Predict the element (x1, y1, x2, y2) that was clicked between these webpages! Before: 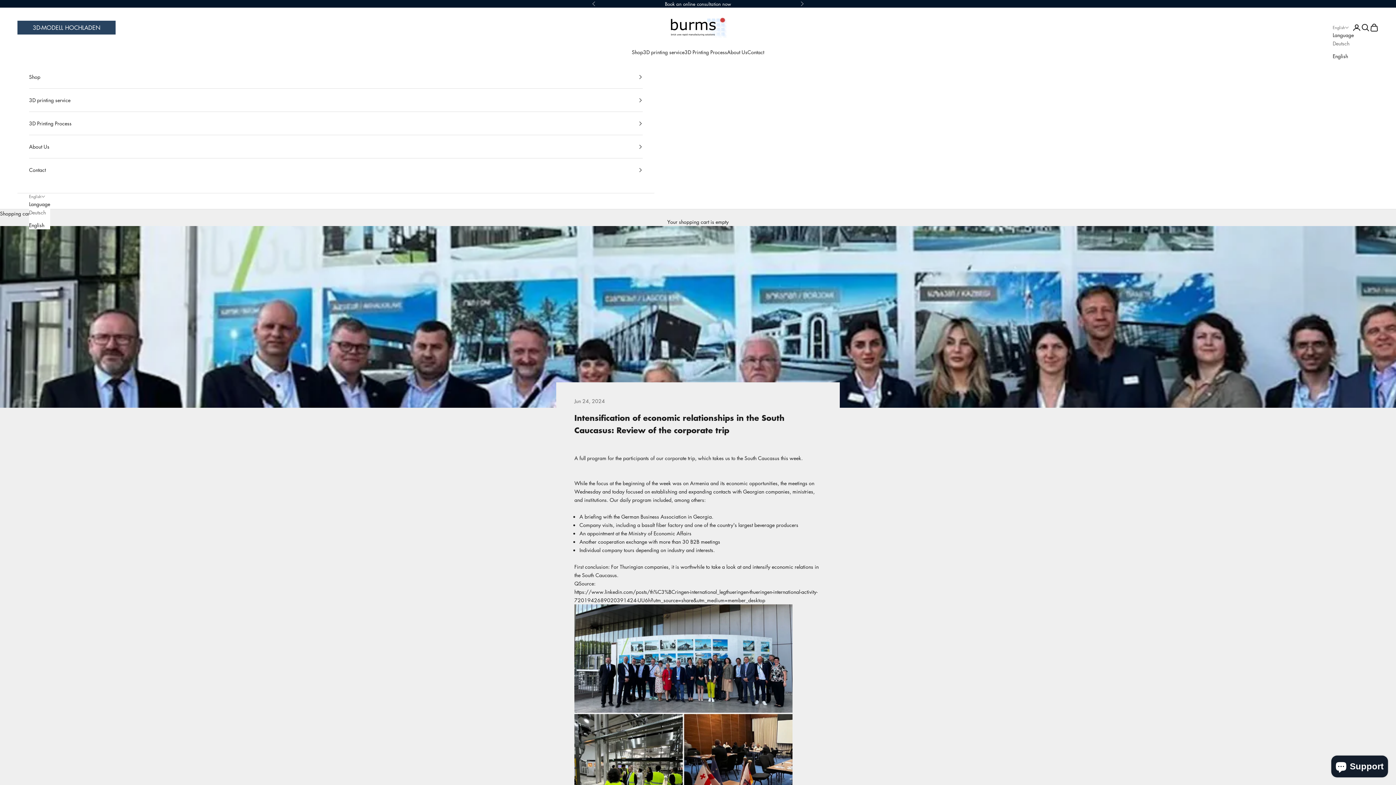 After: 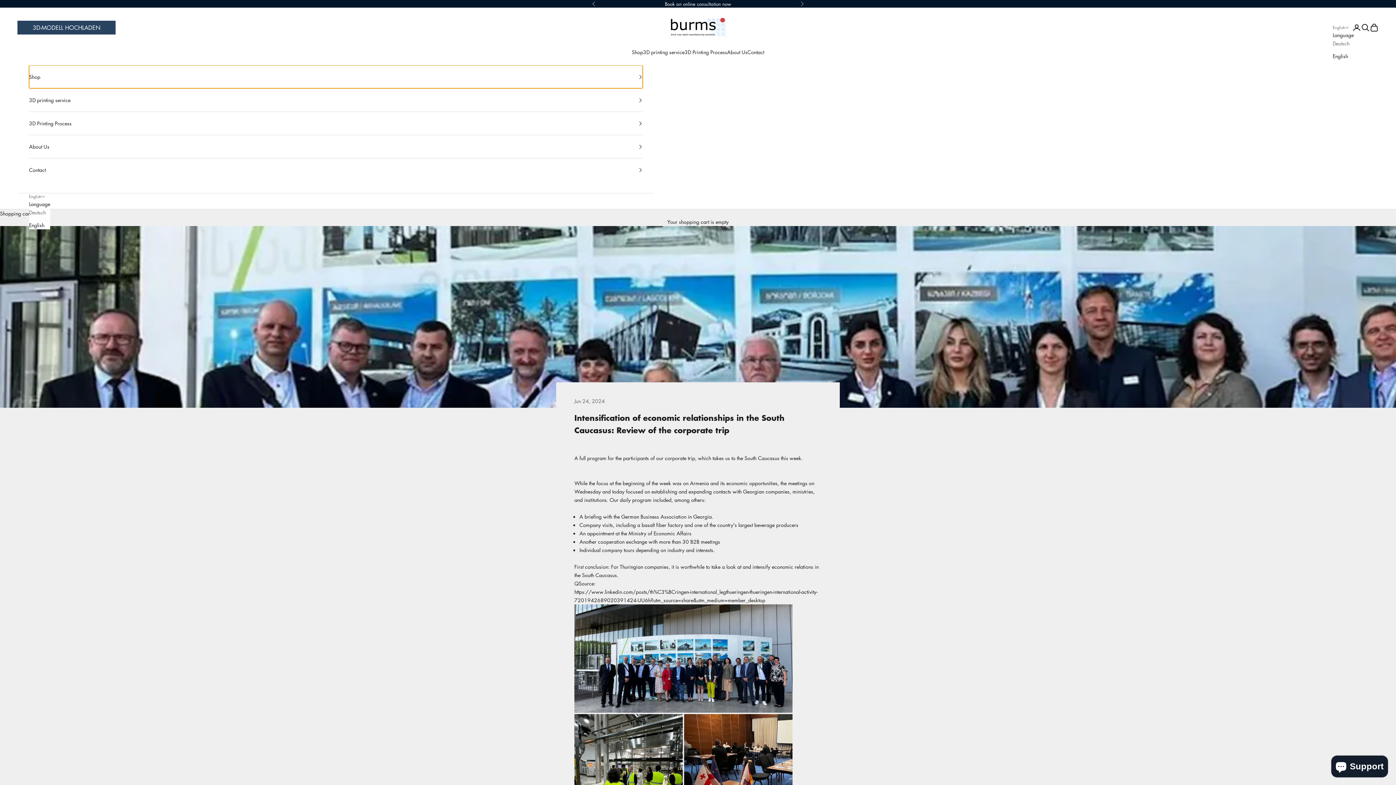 Action: bbox: (29, 65, 642, 88) label: Shop